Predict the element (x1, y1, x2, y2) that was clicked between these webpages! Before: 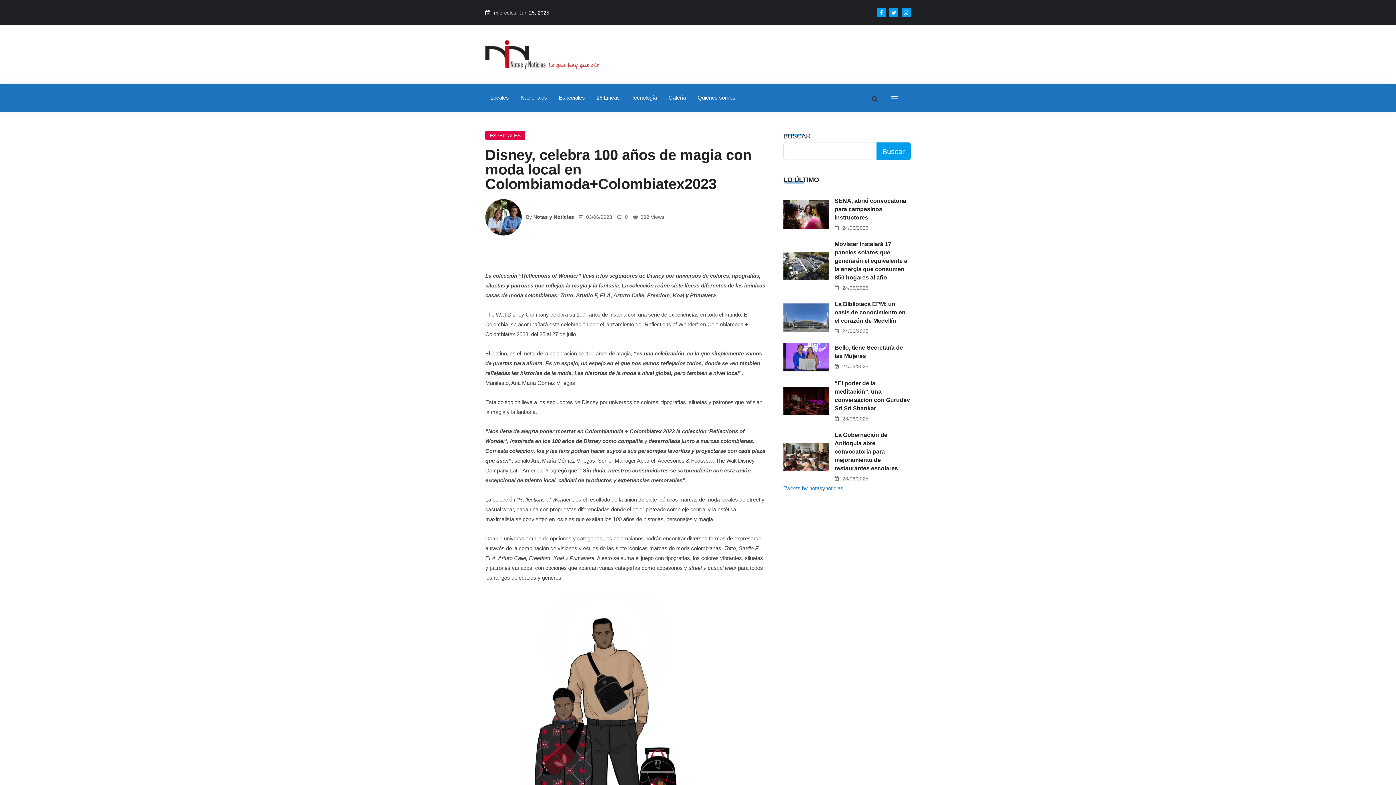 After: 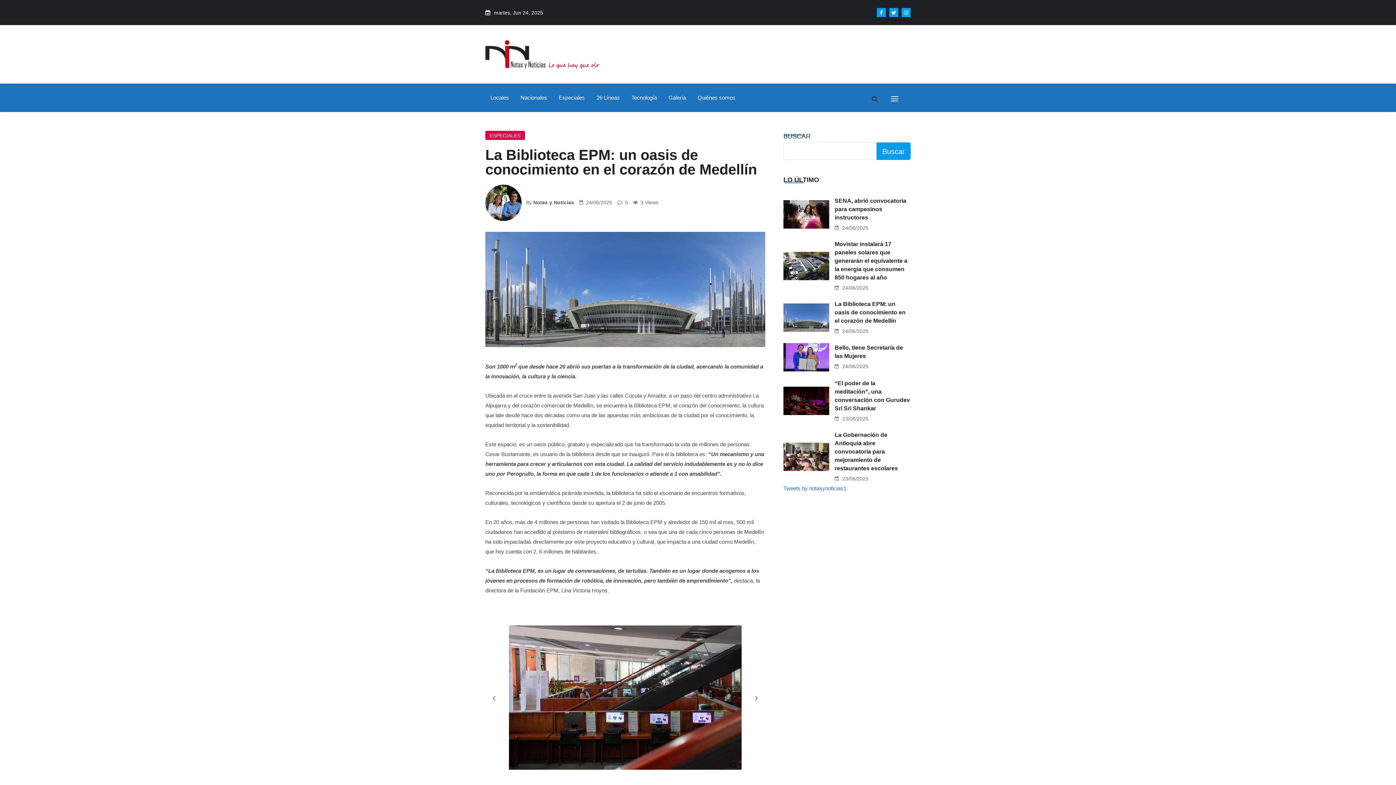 Action: bbox: (834, 299, 910, 324) label: La Biblioteca EPM: un oasis de conocimiento en el corazón de Medellín